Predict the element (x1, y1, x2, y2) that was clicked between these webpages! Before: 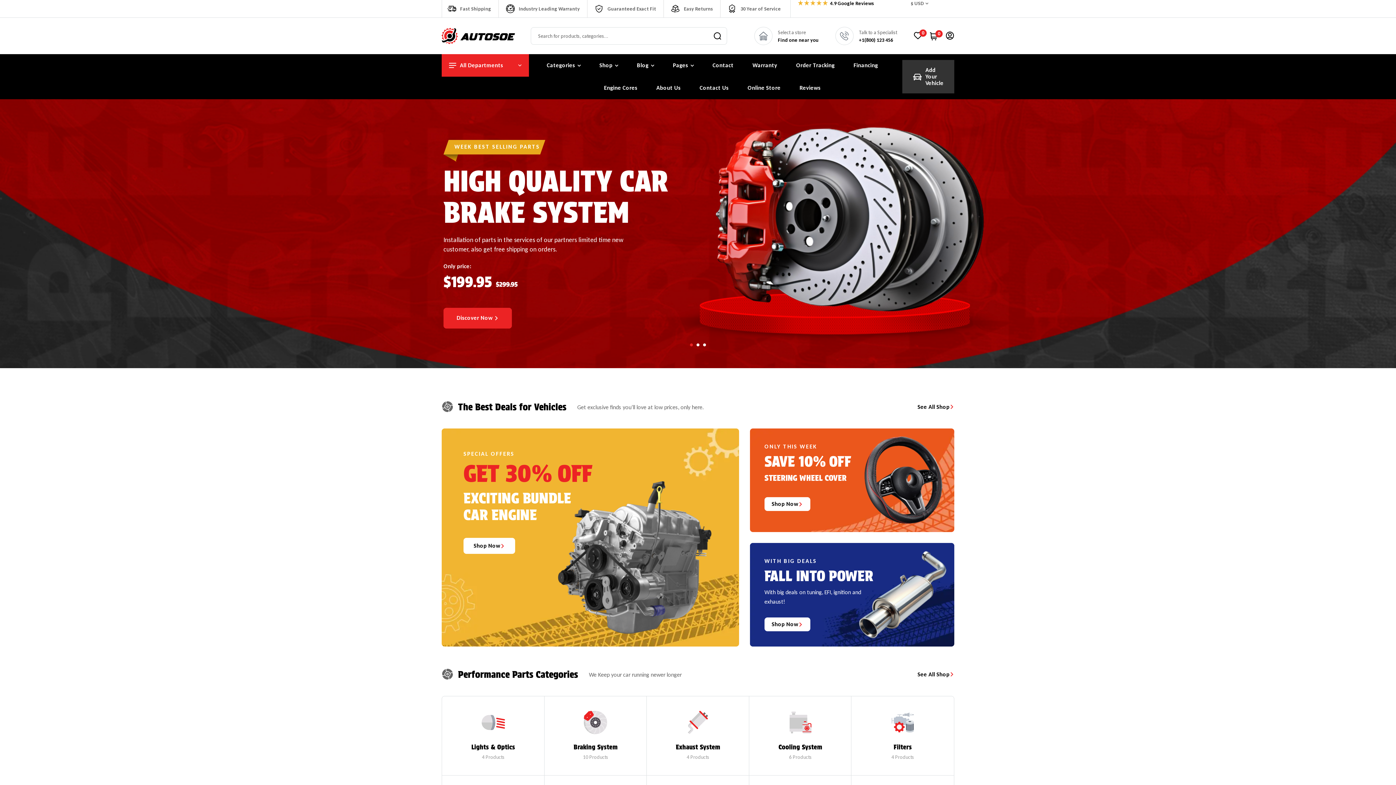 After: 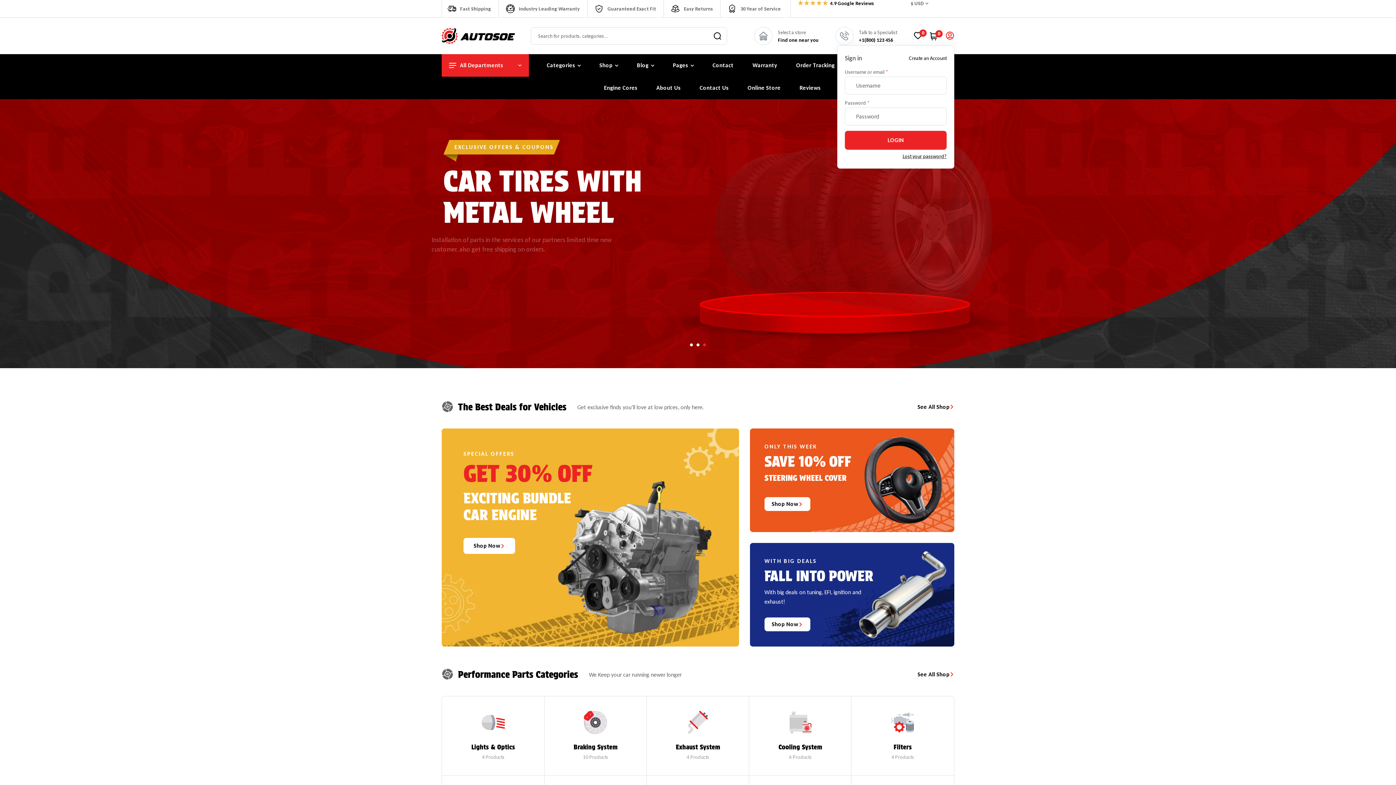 Action: bbox: (945, 31, 954, 39)